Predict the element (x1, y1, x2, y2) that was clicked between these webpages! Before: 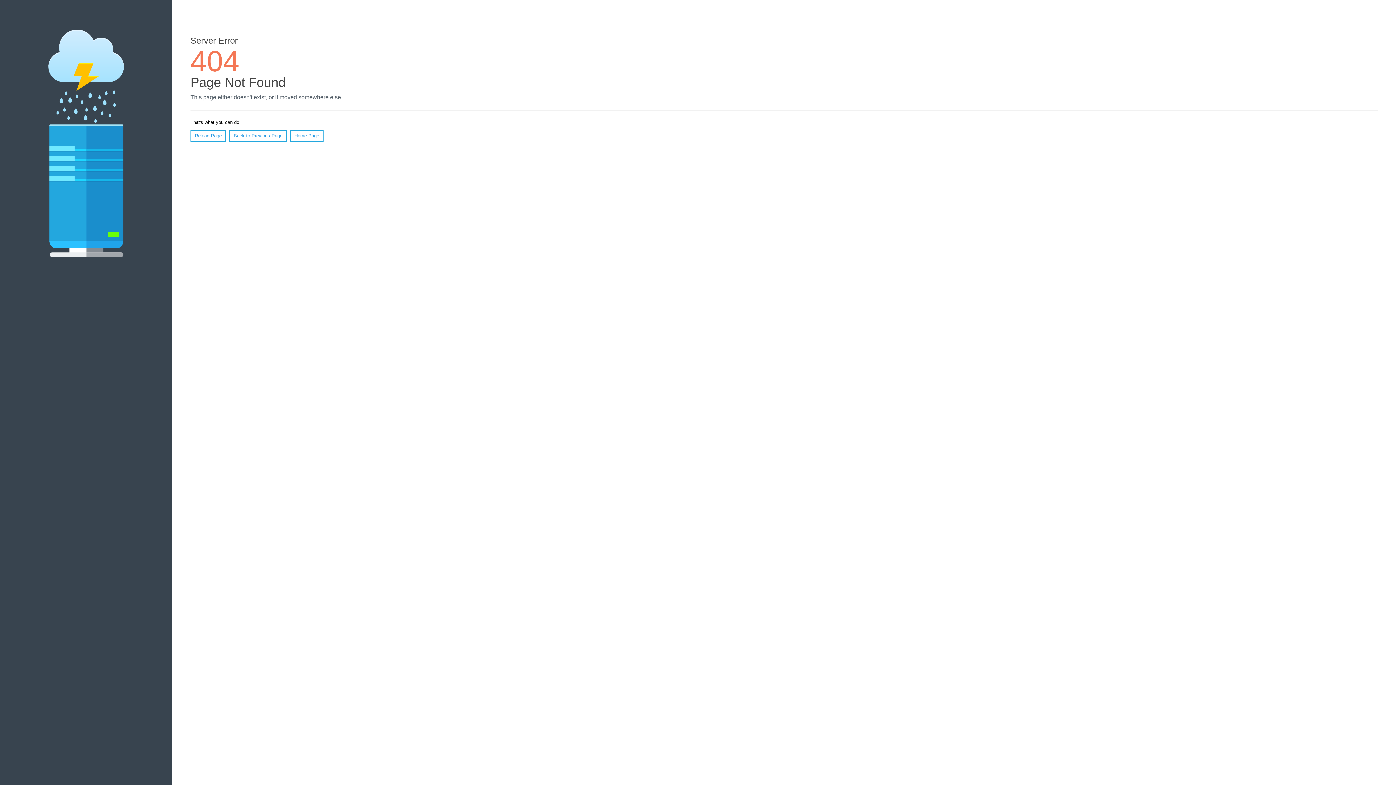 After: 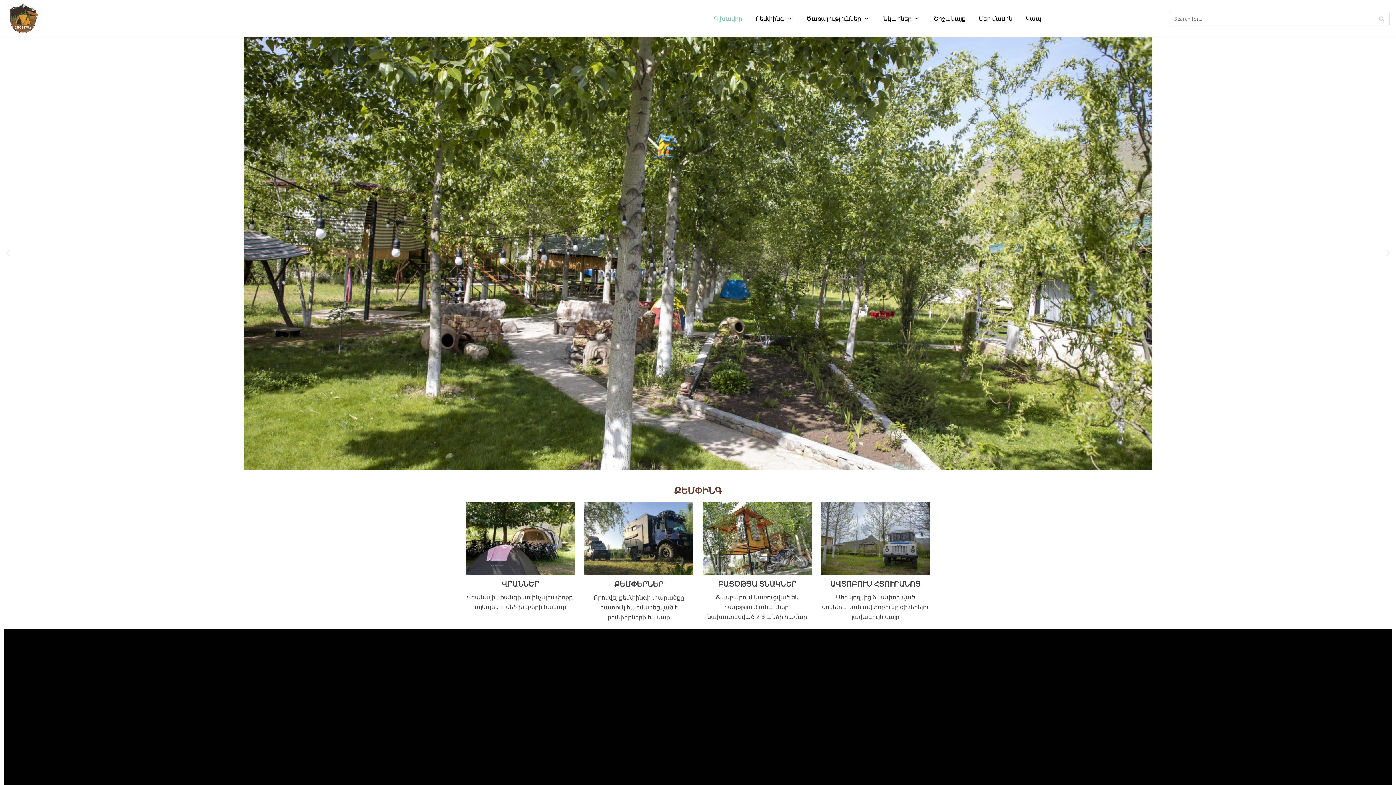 Action: bbox: (290, 130, 323, 141) label: Home Page